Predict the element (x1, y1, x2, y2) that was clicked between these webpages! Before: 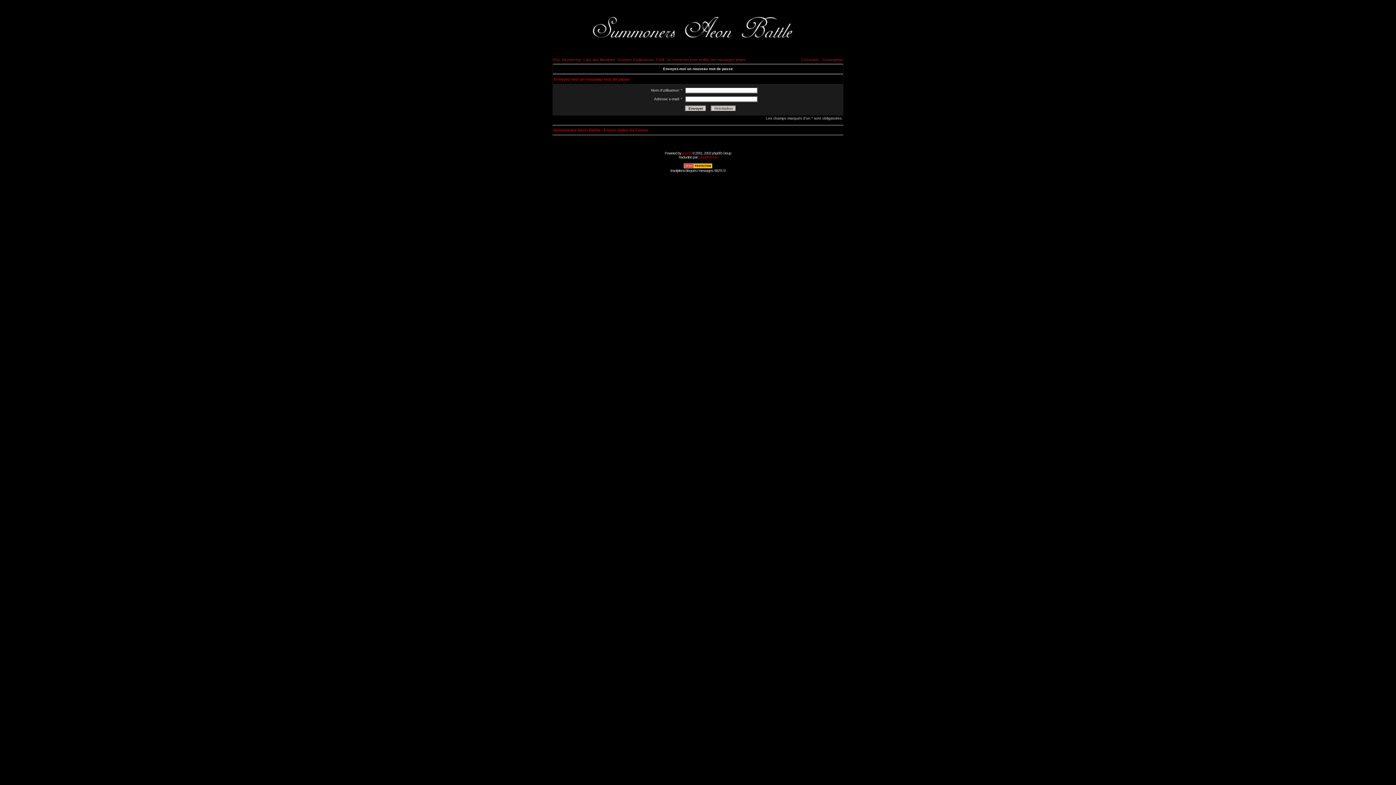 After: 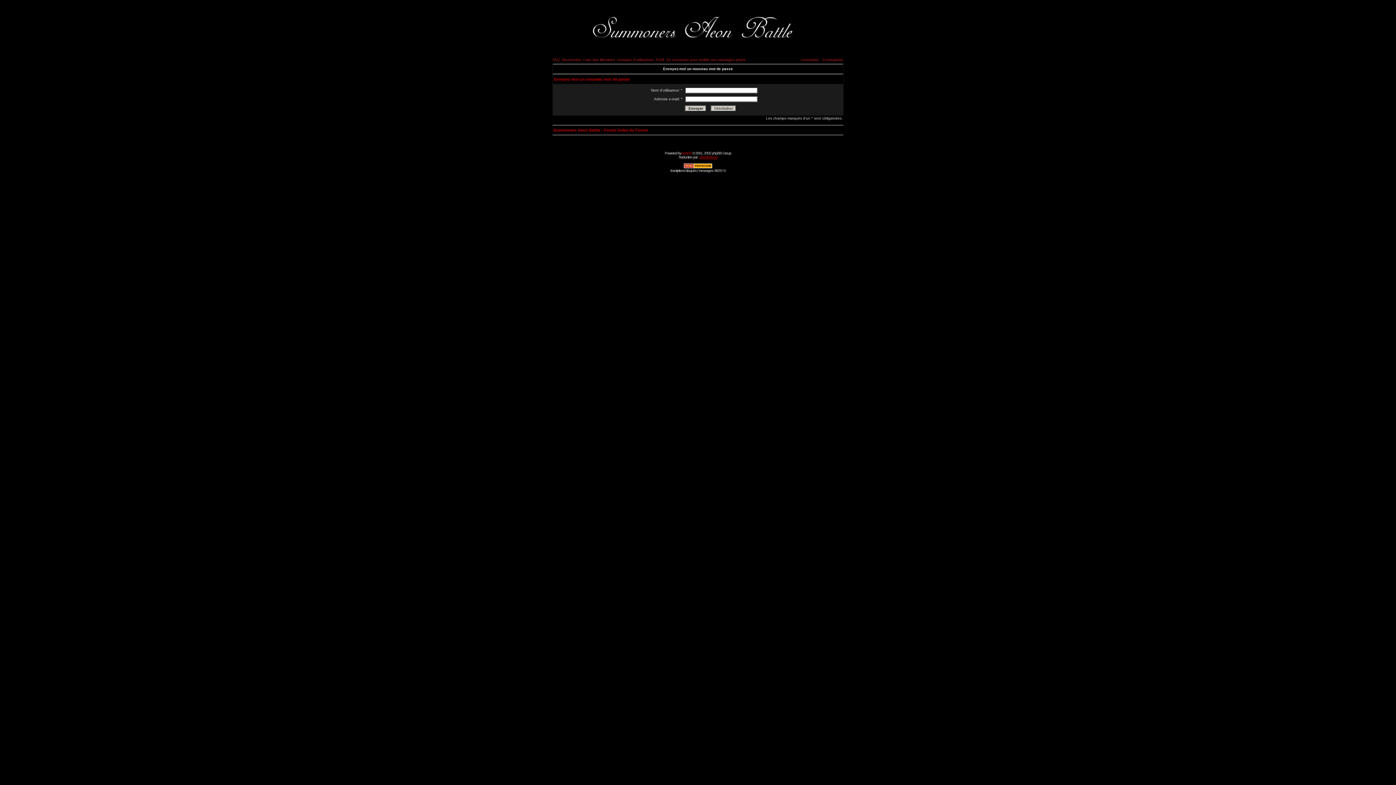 Action: label: phpBB-fr.com bbox: (699, 155, 718, 159)